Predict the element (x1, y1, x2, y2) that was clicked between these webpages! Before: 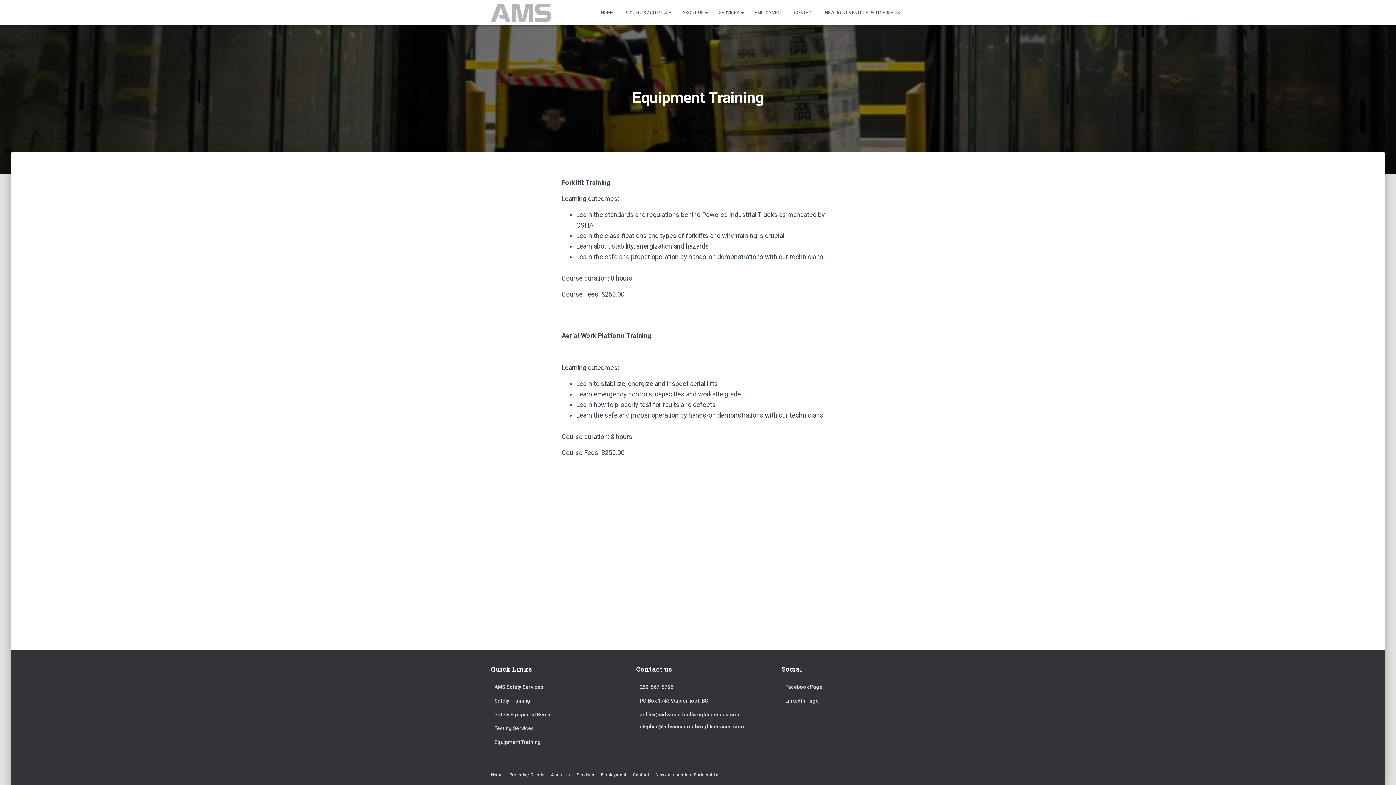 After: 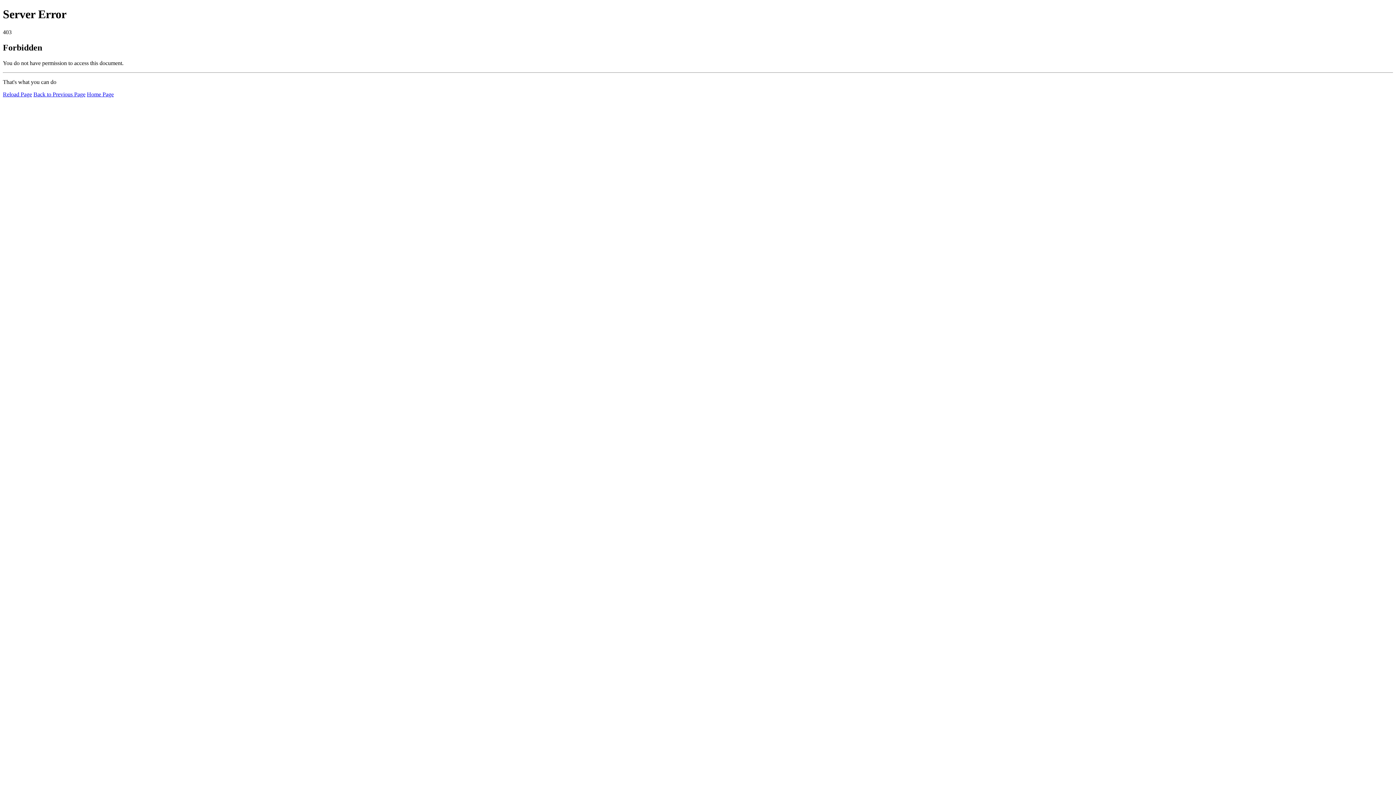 Action: label: Contact bbox: (633, 772, 654, 778)